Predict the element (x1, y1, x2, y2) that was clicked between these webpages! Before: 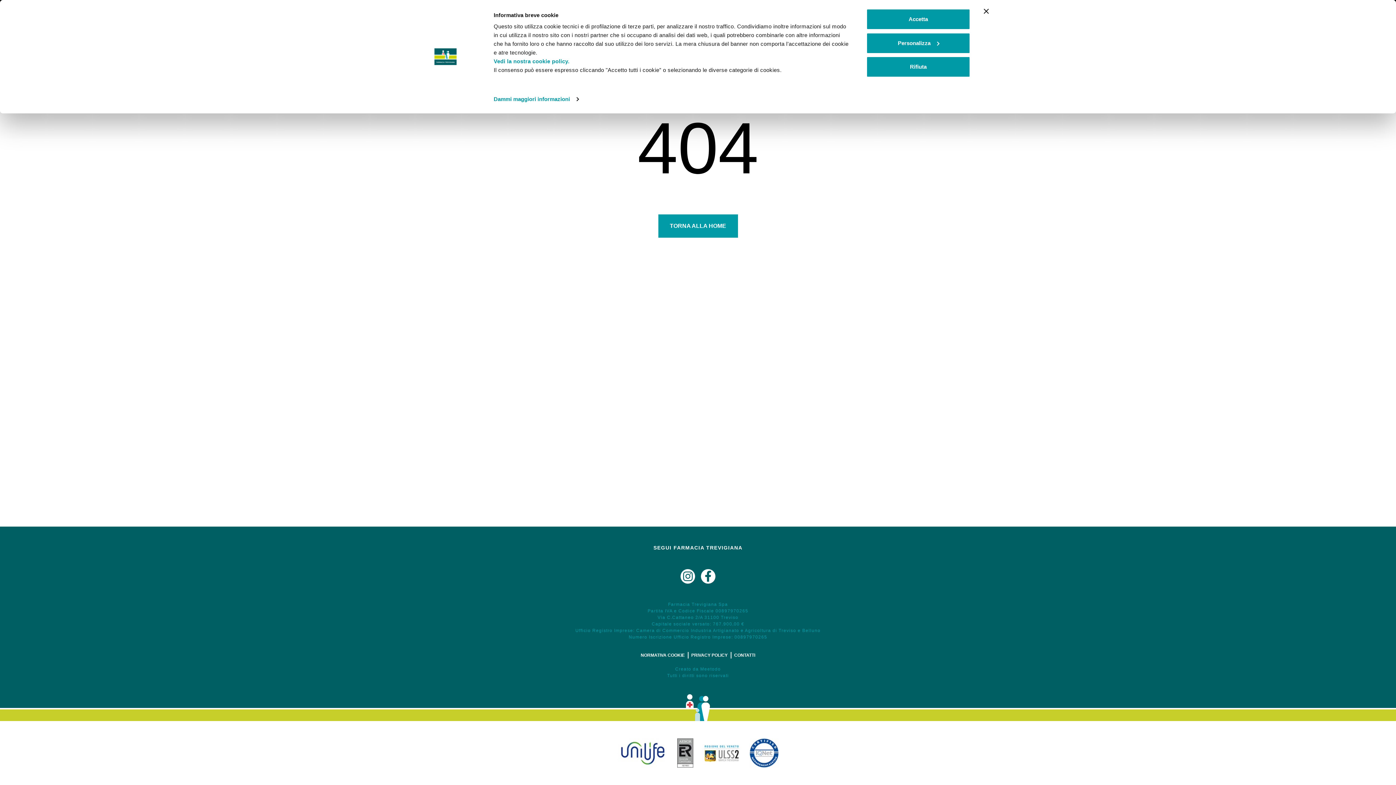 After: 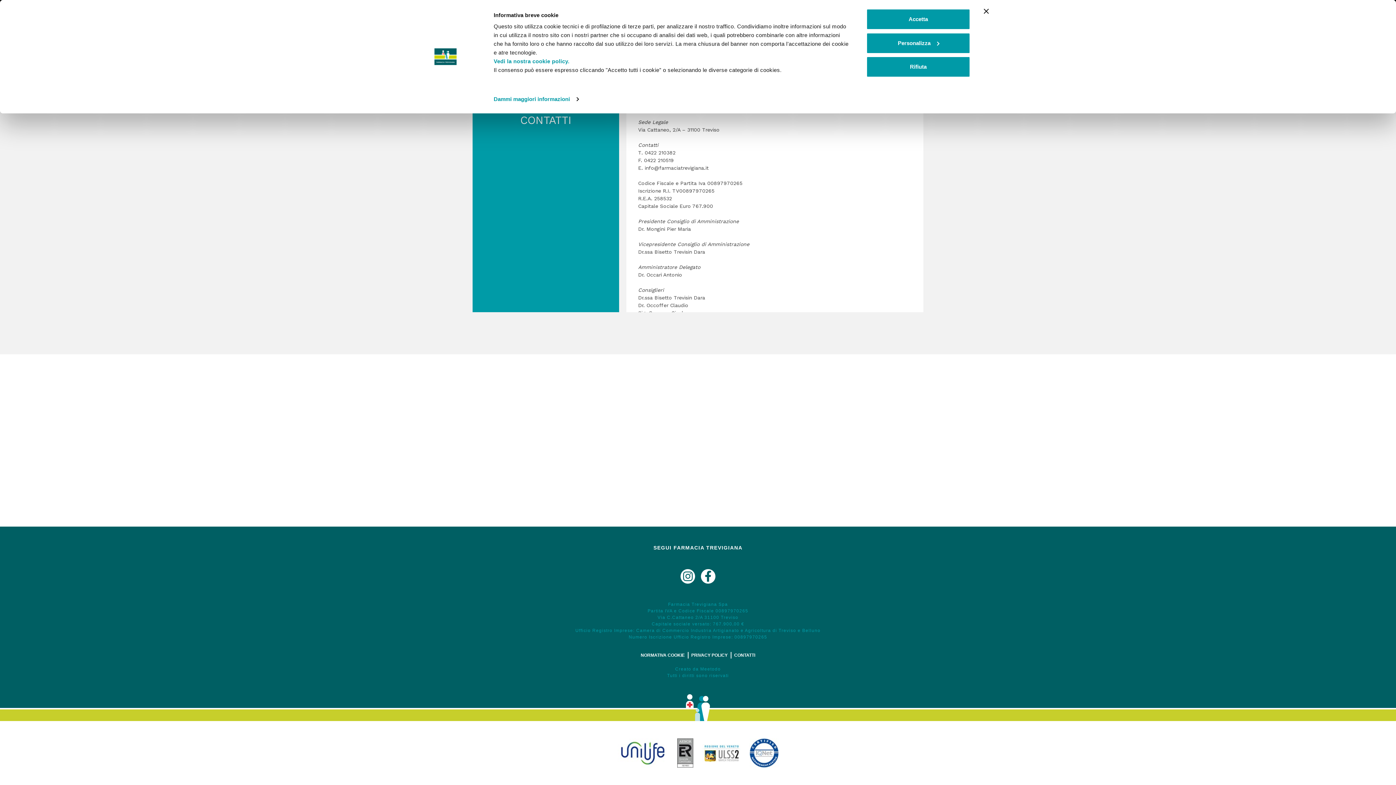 Action: bbox: (734, 653, 755, 658) label: CONTATTI